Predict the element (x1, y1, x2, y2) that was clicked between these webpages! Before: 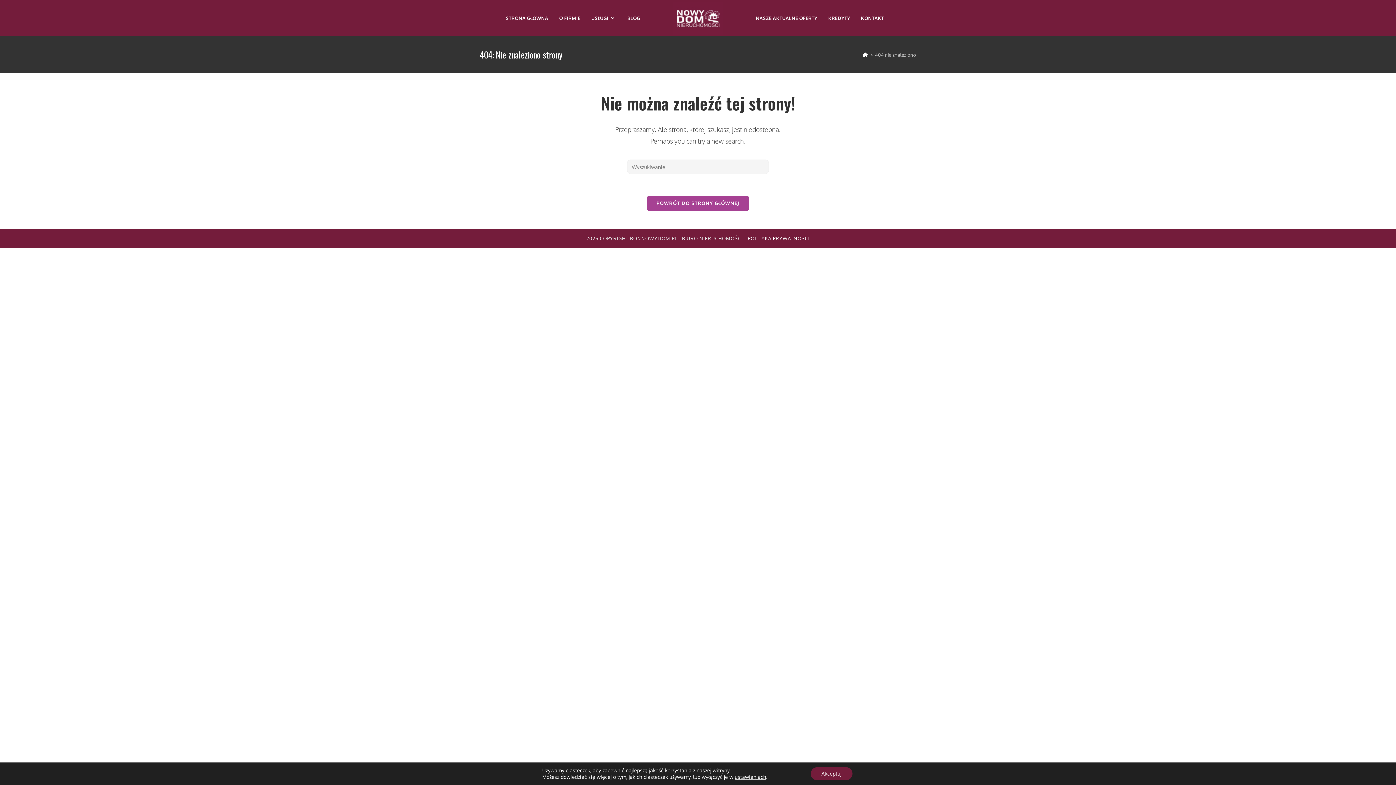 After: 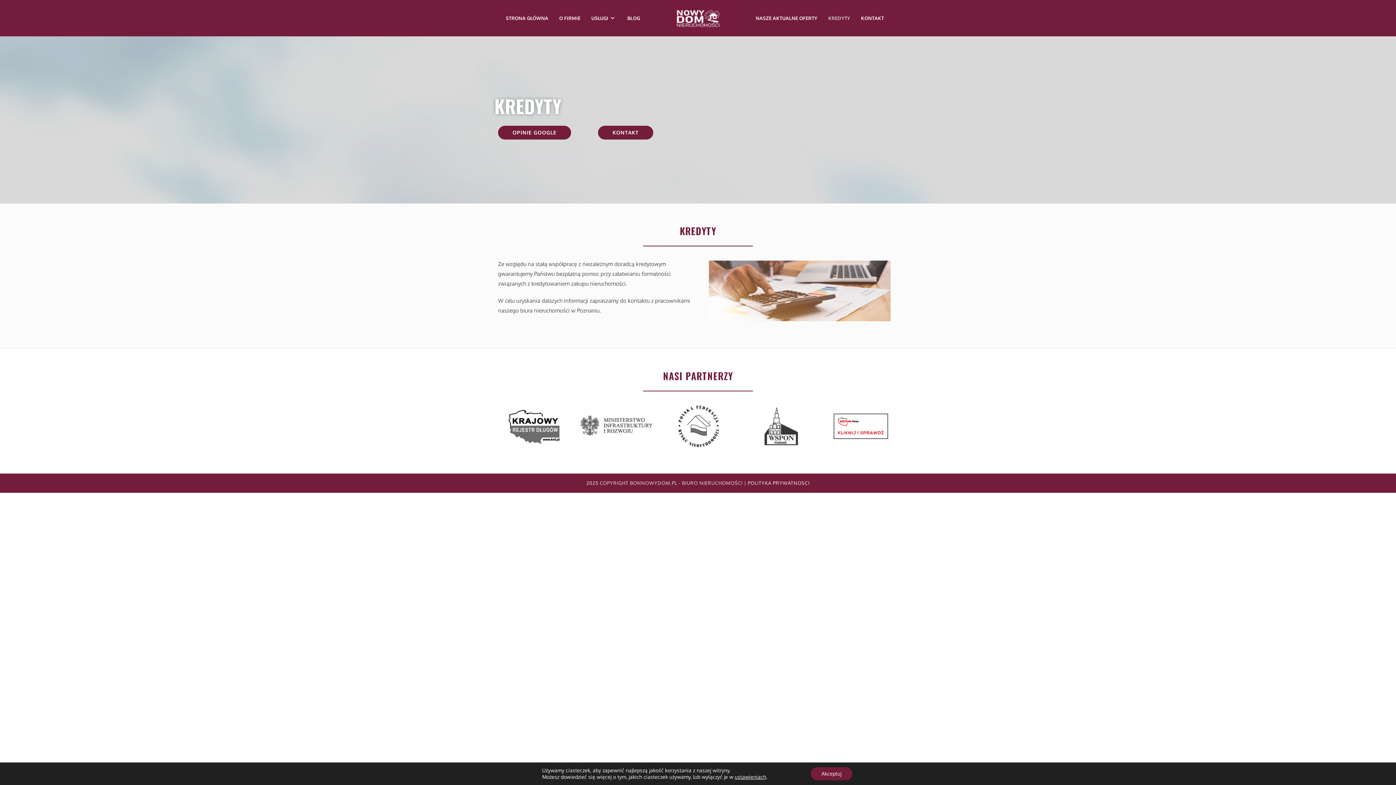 Action: bbox: (823, 0, 855, 36) label: KREDYTY